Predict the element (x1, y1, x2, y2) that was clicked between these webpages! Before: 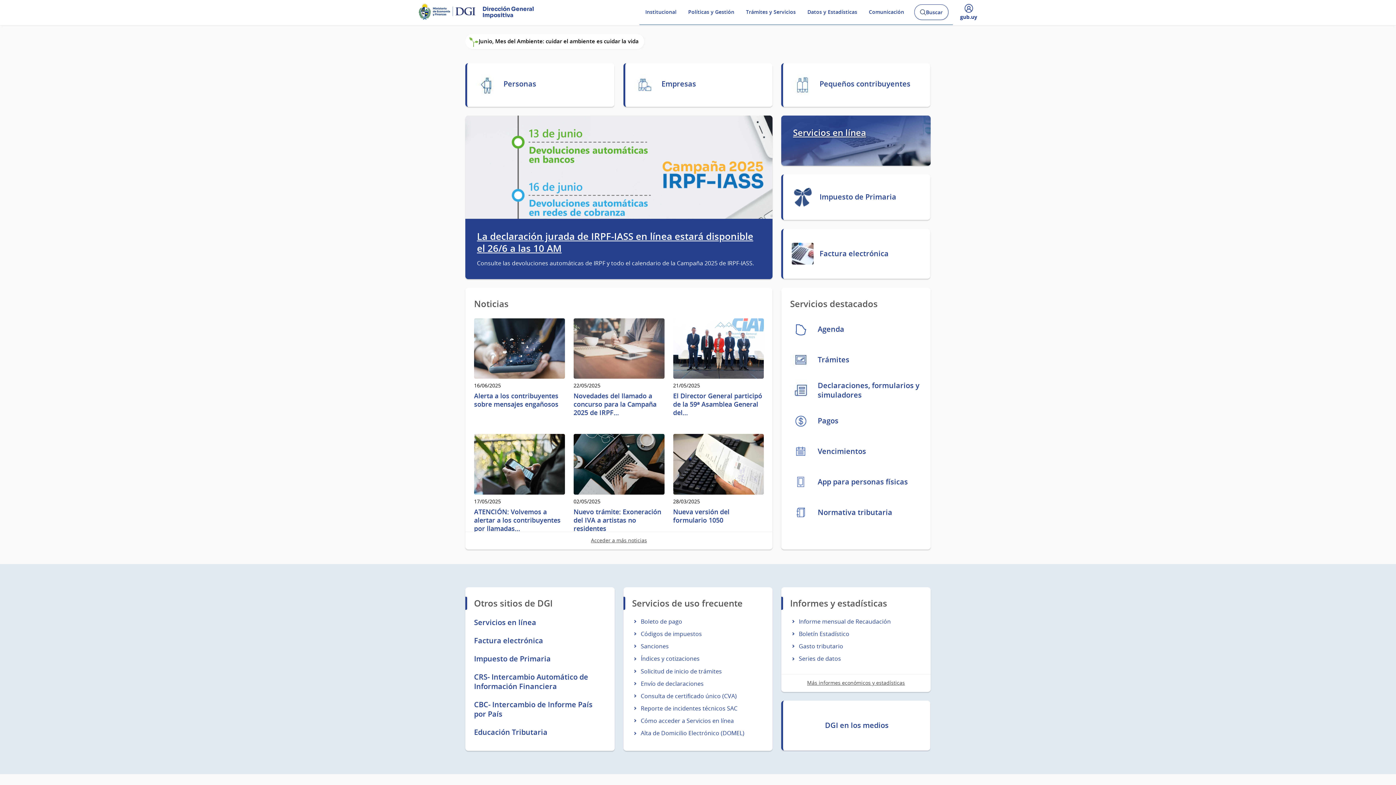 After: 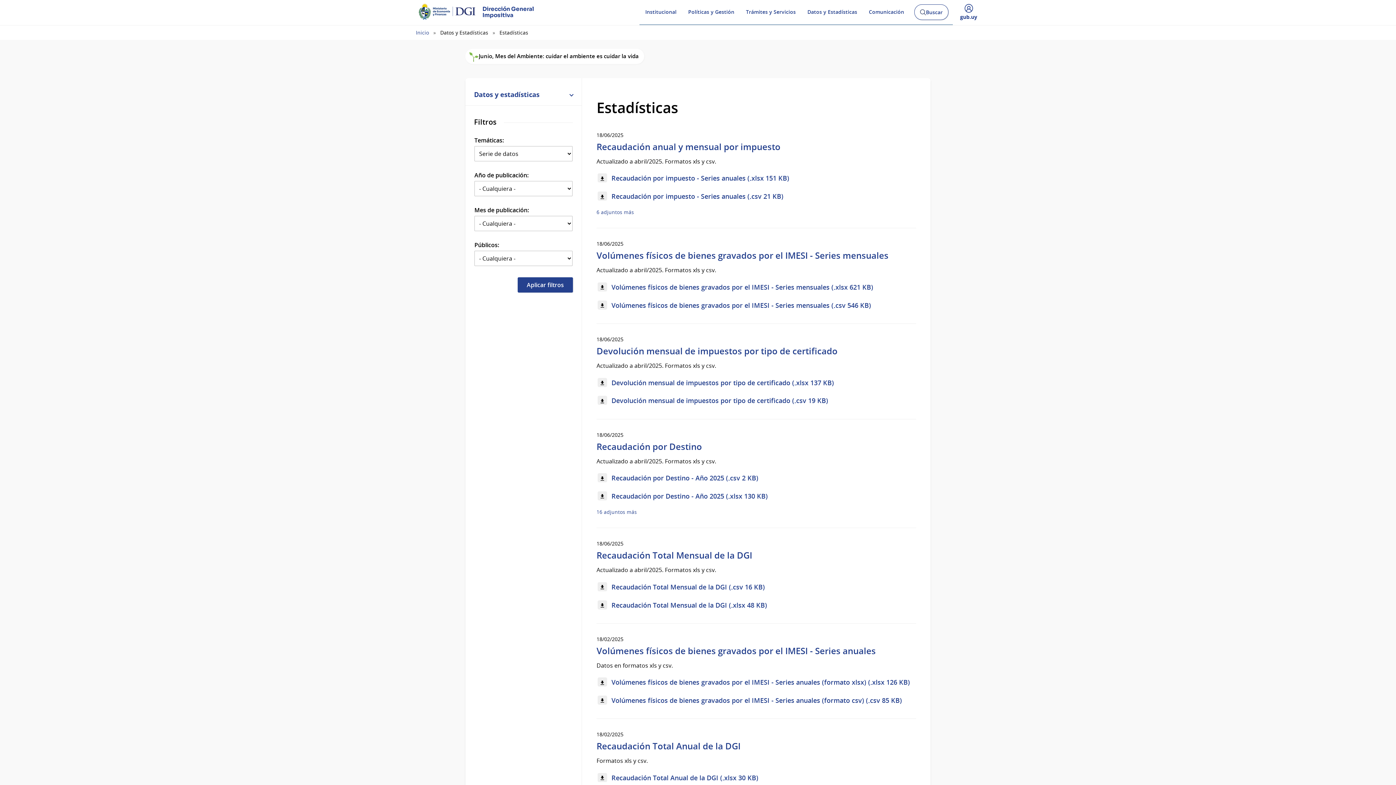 Action: bbox: (799, 655, 841, 663) label: Series de datos